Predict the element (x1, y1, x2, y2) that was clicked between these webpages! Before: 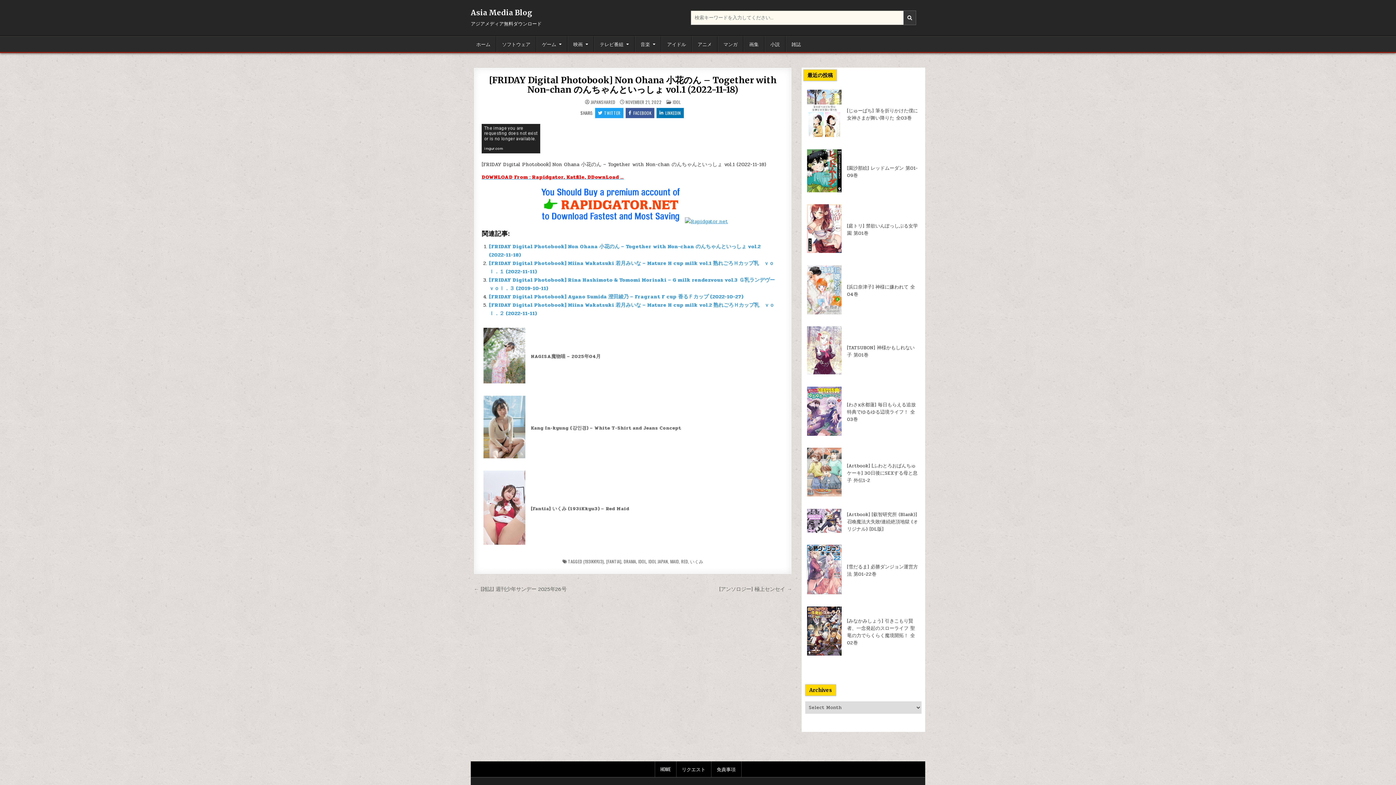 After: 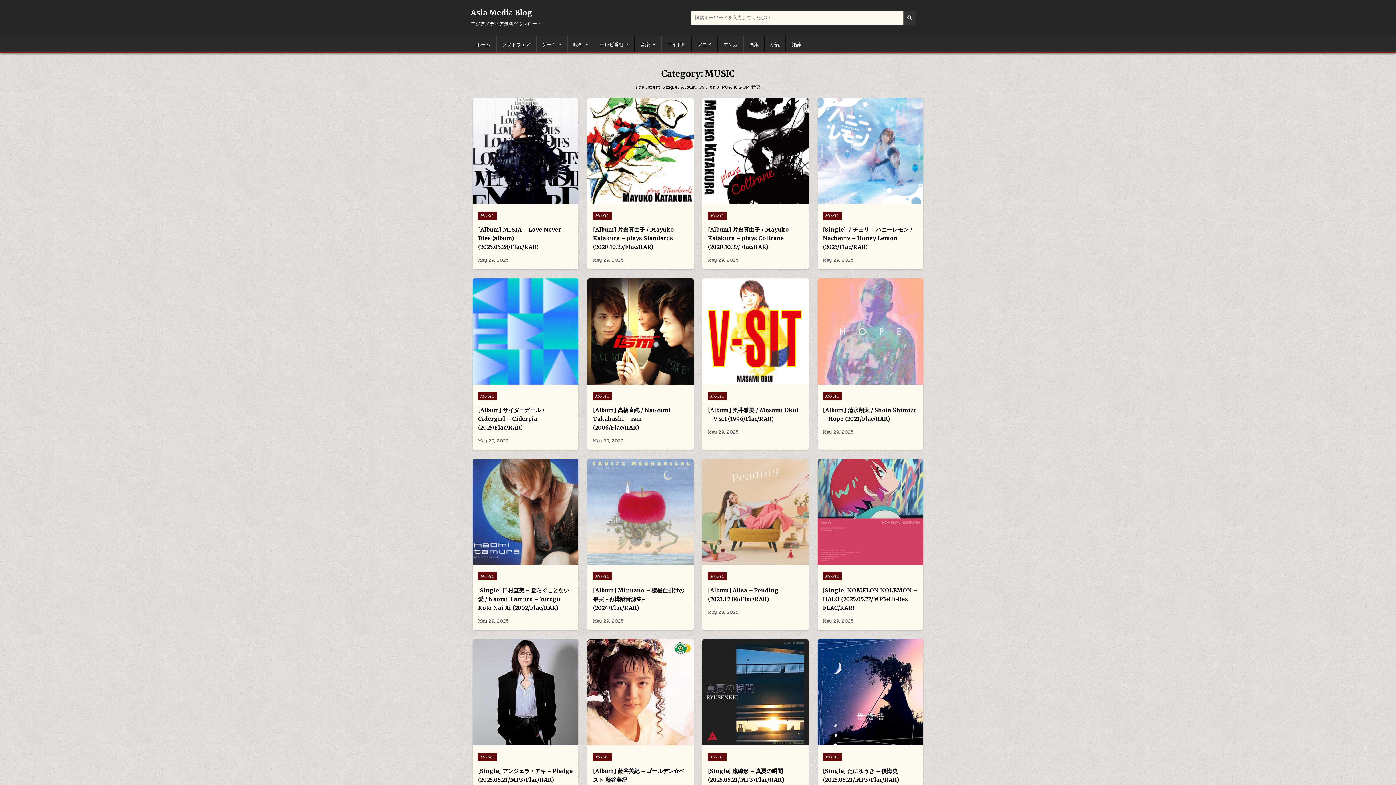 Action: bbox: (634, 36, 661, 52) label: 音楽